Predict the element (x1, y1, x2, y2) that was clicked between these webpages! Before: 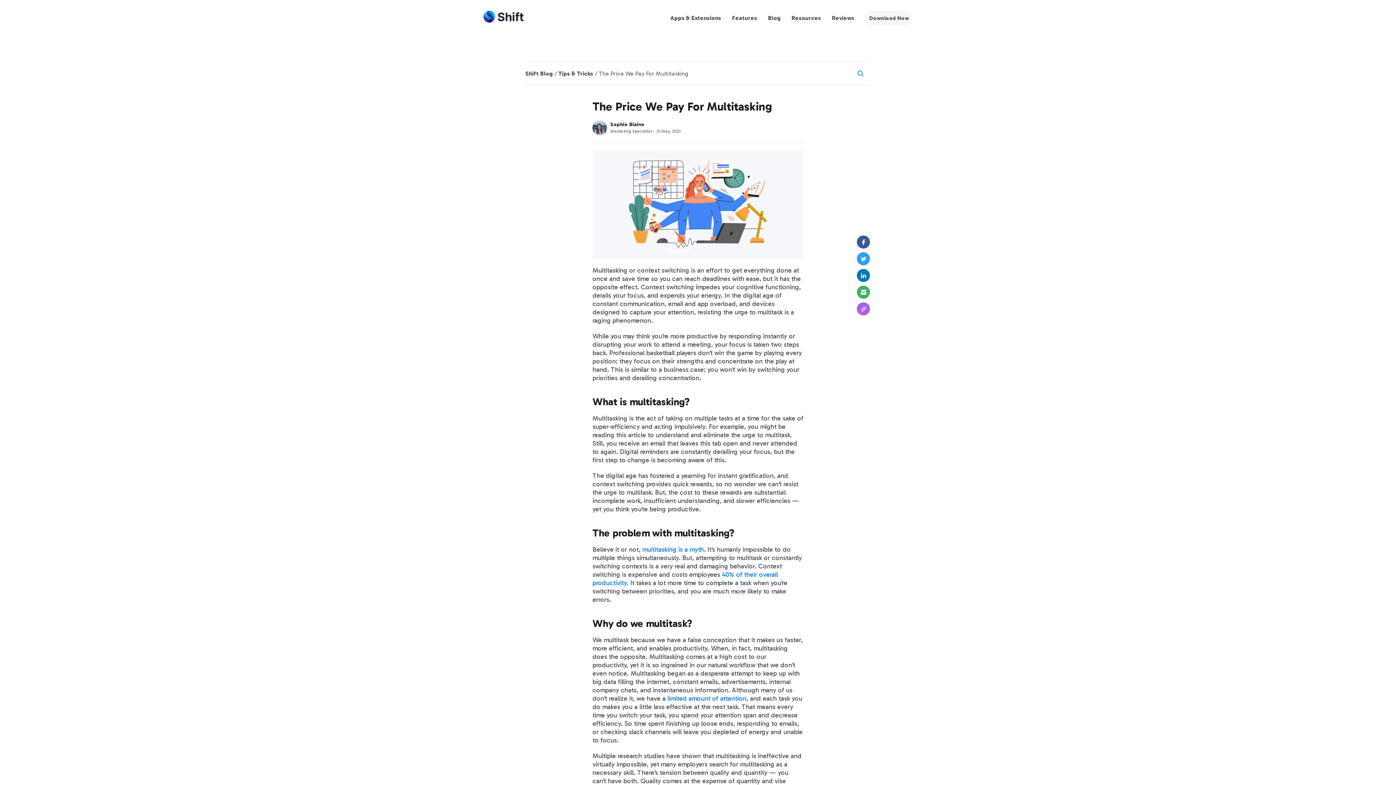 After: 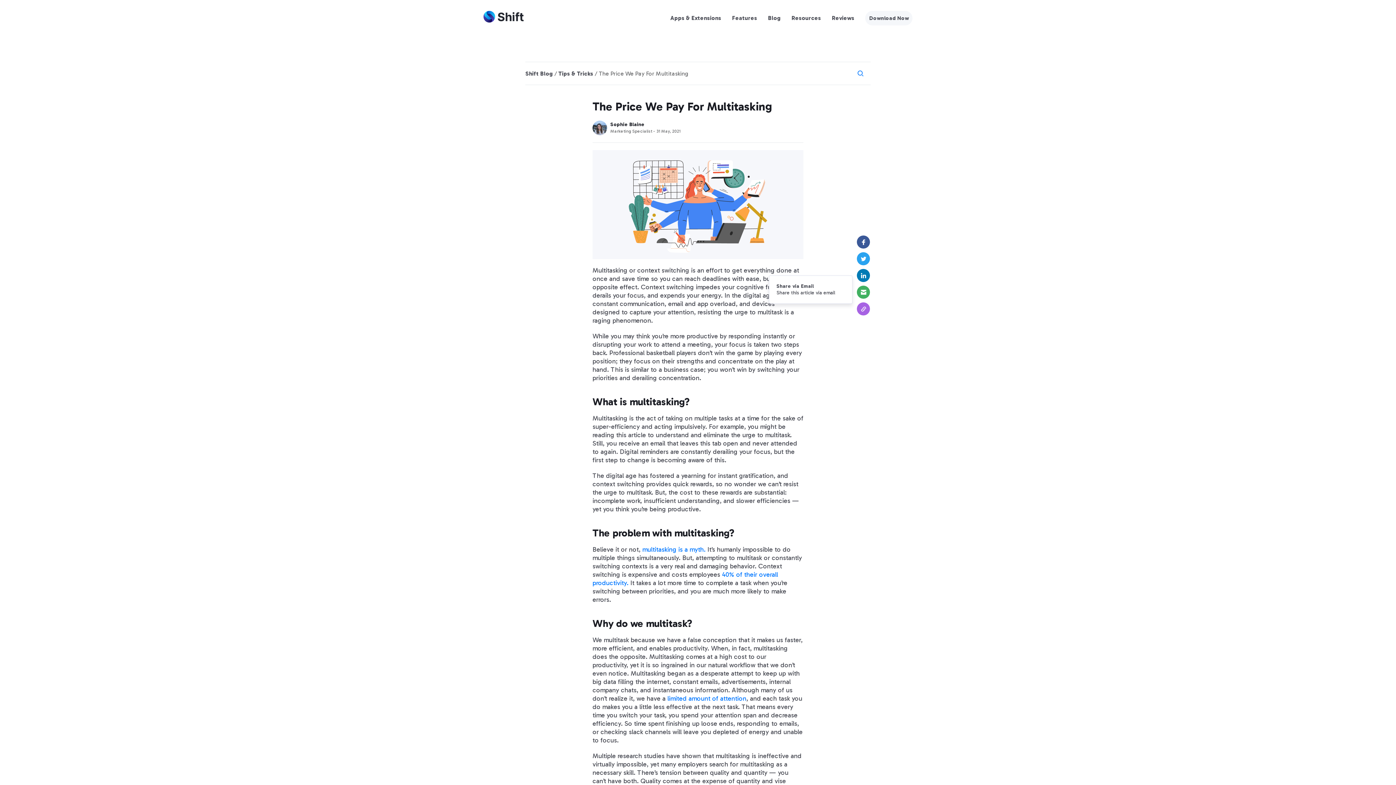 Action: bbox: (857, 285, 870, 298)